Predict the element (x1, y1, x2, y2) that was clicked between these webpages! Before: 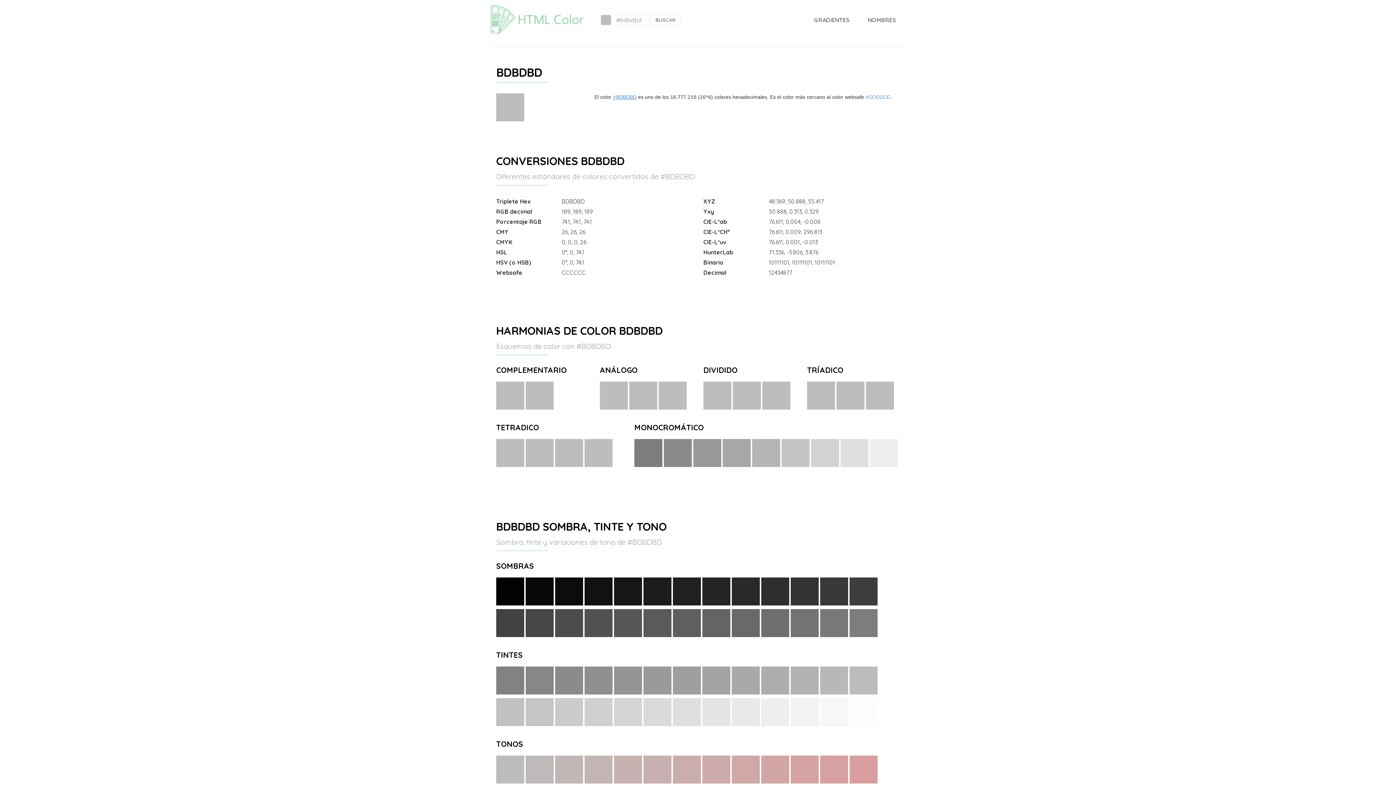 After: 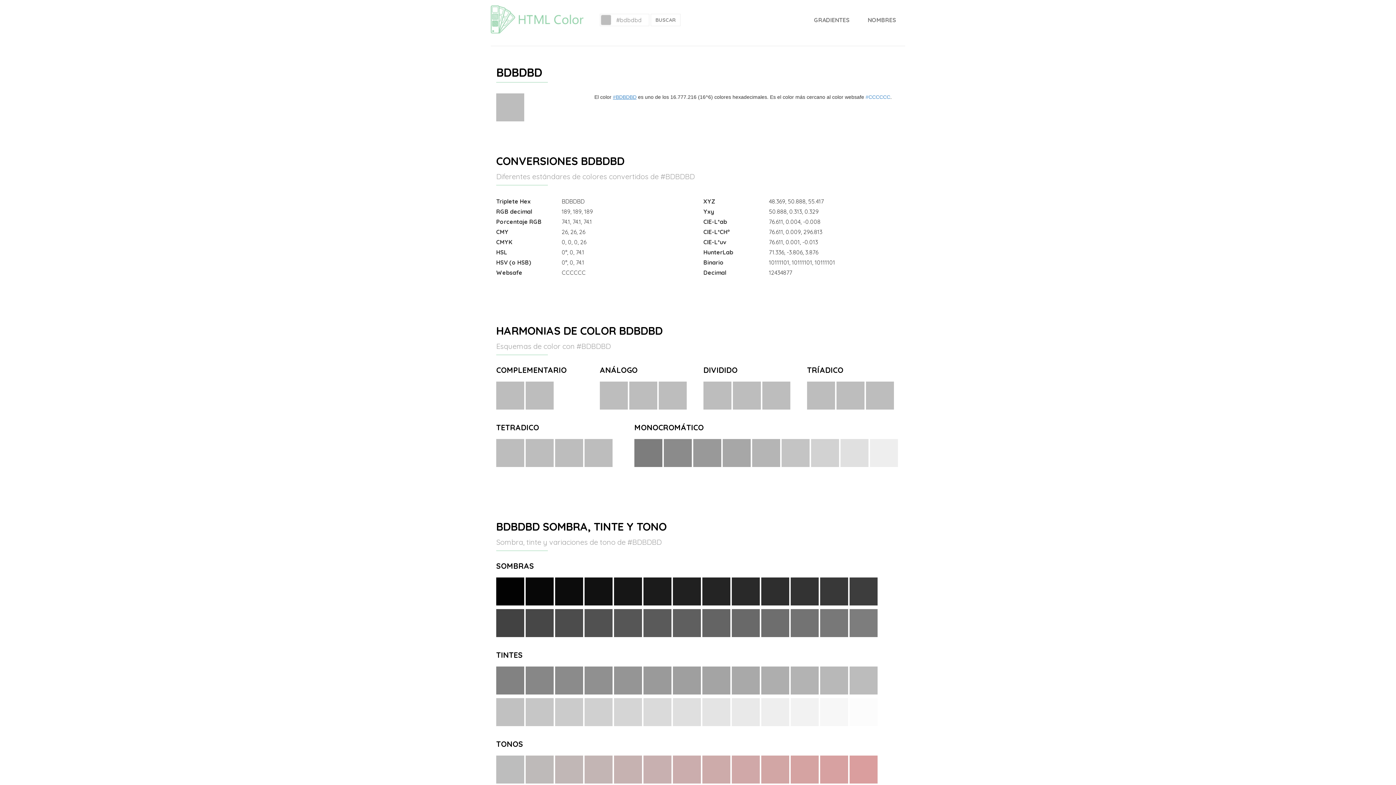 Action: bbox: (650, 13, 680, 26) label: BUSCAR